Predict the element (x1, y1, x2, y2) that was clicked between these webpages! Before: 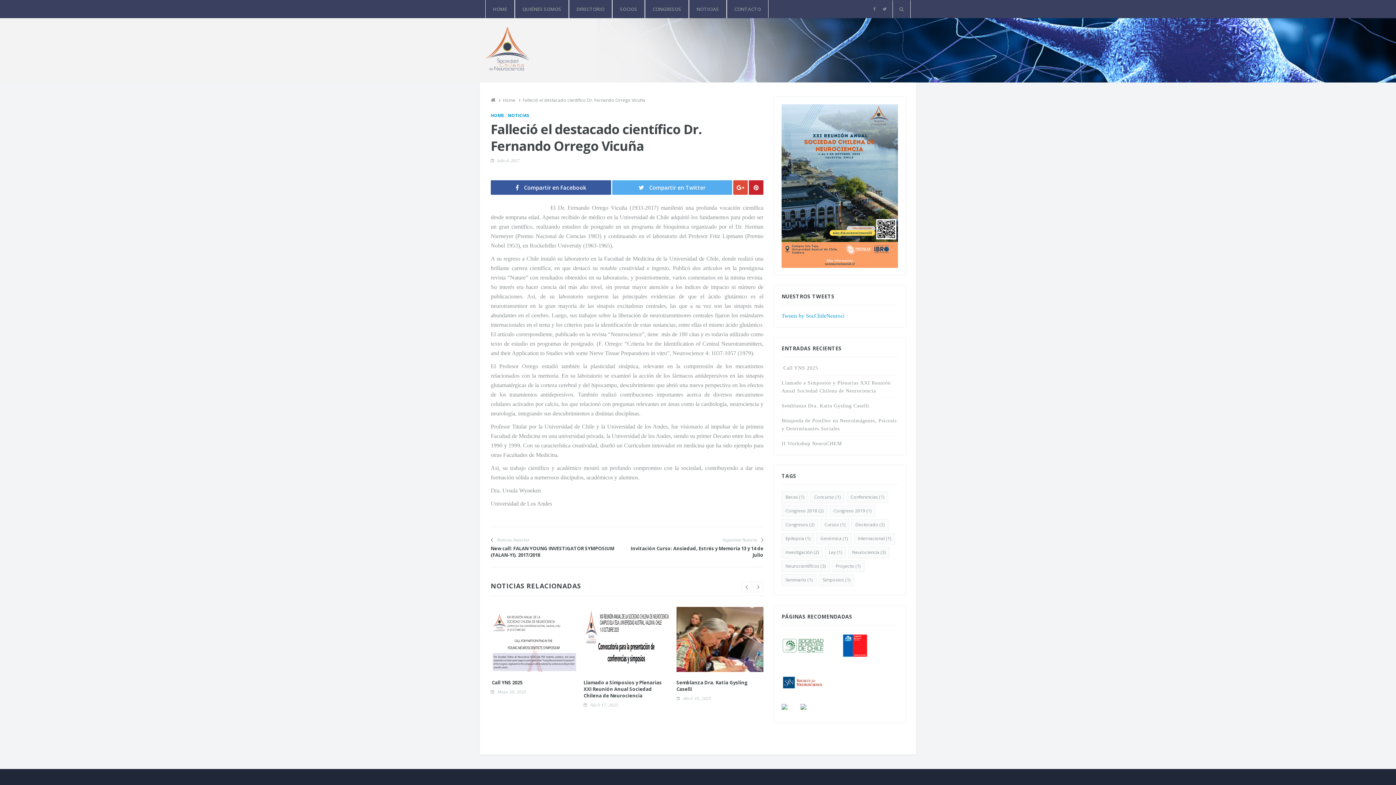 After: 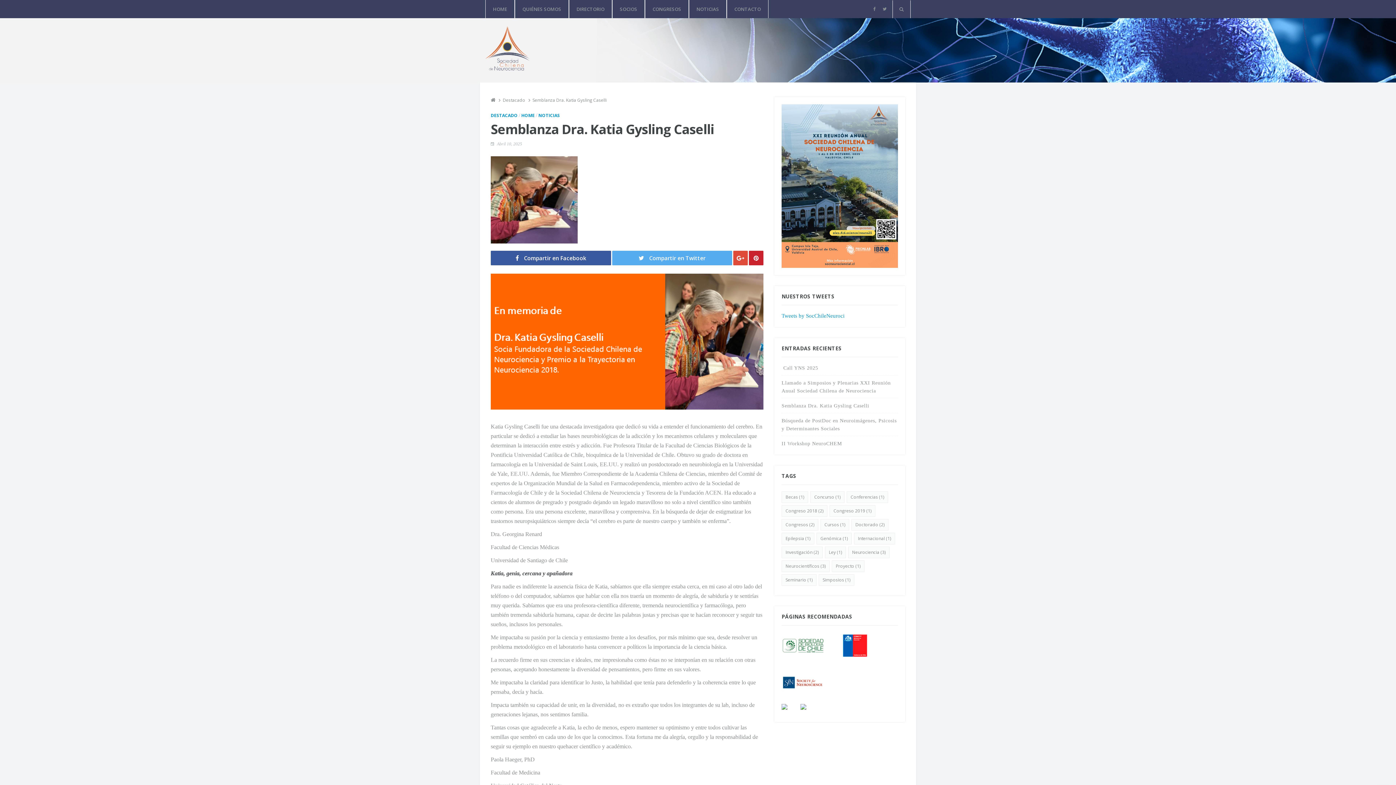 Action: label: Semblanza Dra. Katia Gysling Caselli bbox: (781, 403, 869, 408)